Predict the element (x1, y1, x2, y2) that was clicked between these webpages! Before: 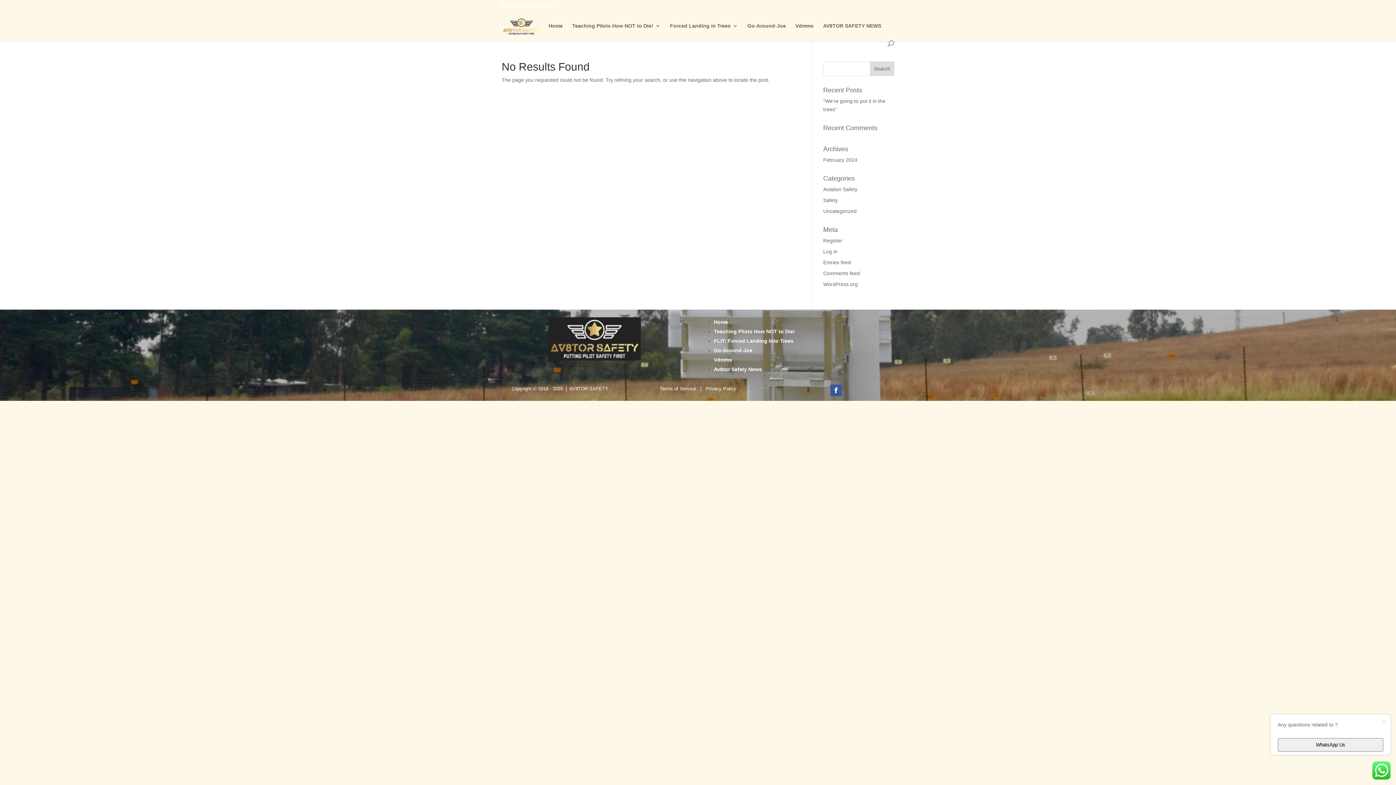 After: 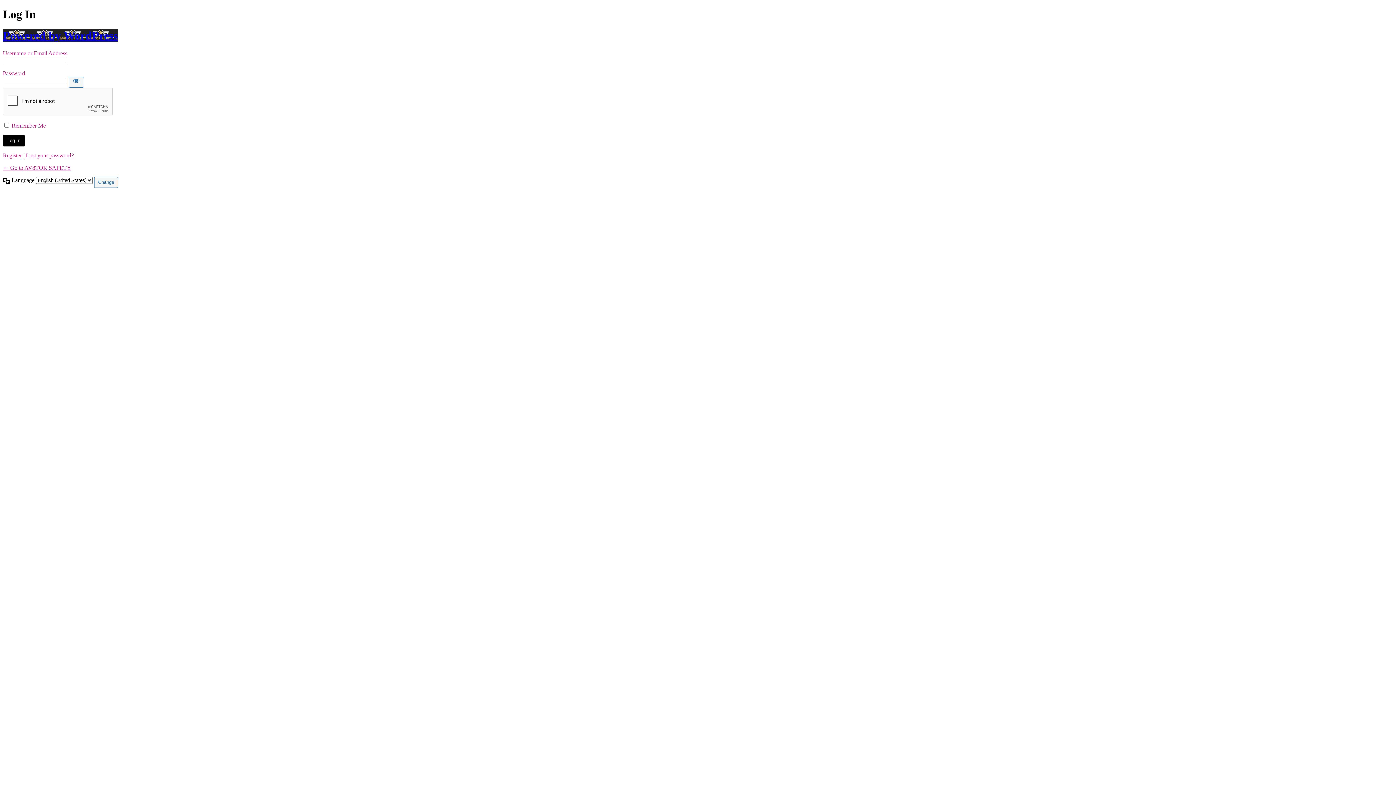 Action: label: Log in bbox: (823, 248, 837, 254)